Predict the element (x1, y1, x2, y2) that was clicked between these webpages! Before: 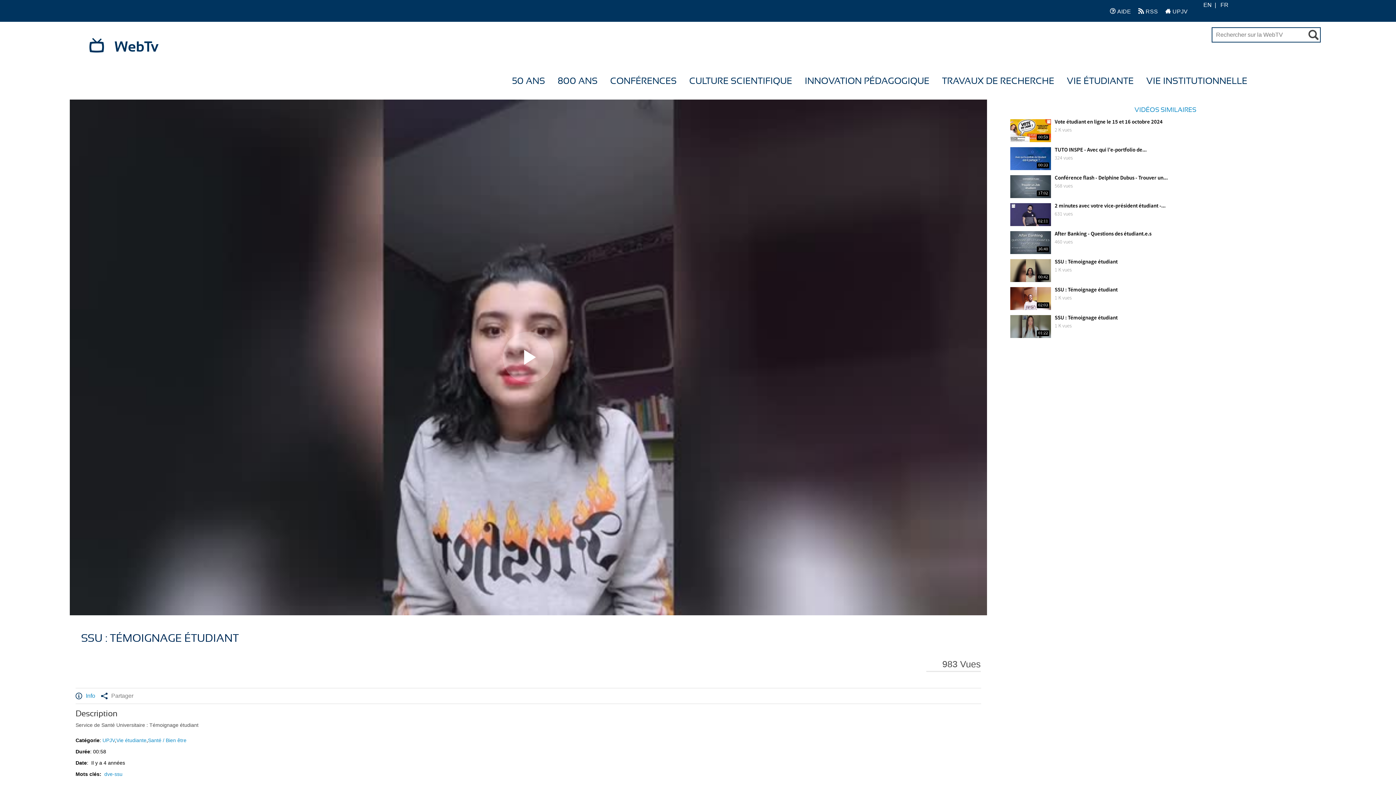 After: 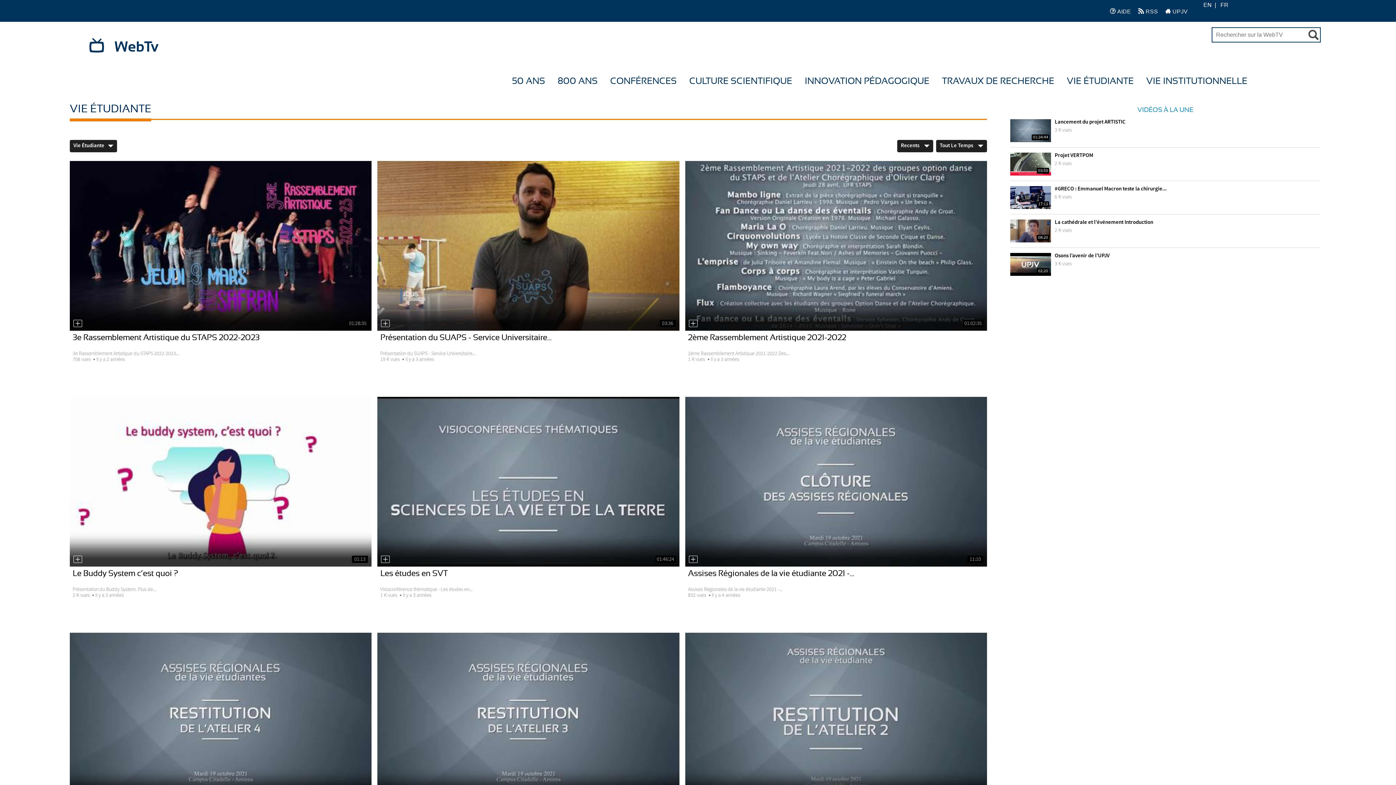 Action: bbox: (116, 737, 146, 743) label: Vie étudiante